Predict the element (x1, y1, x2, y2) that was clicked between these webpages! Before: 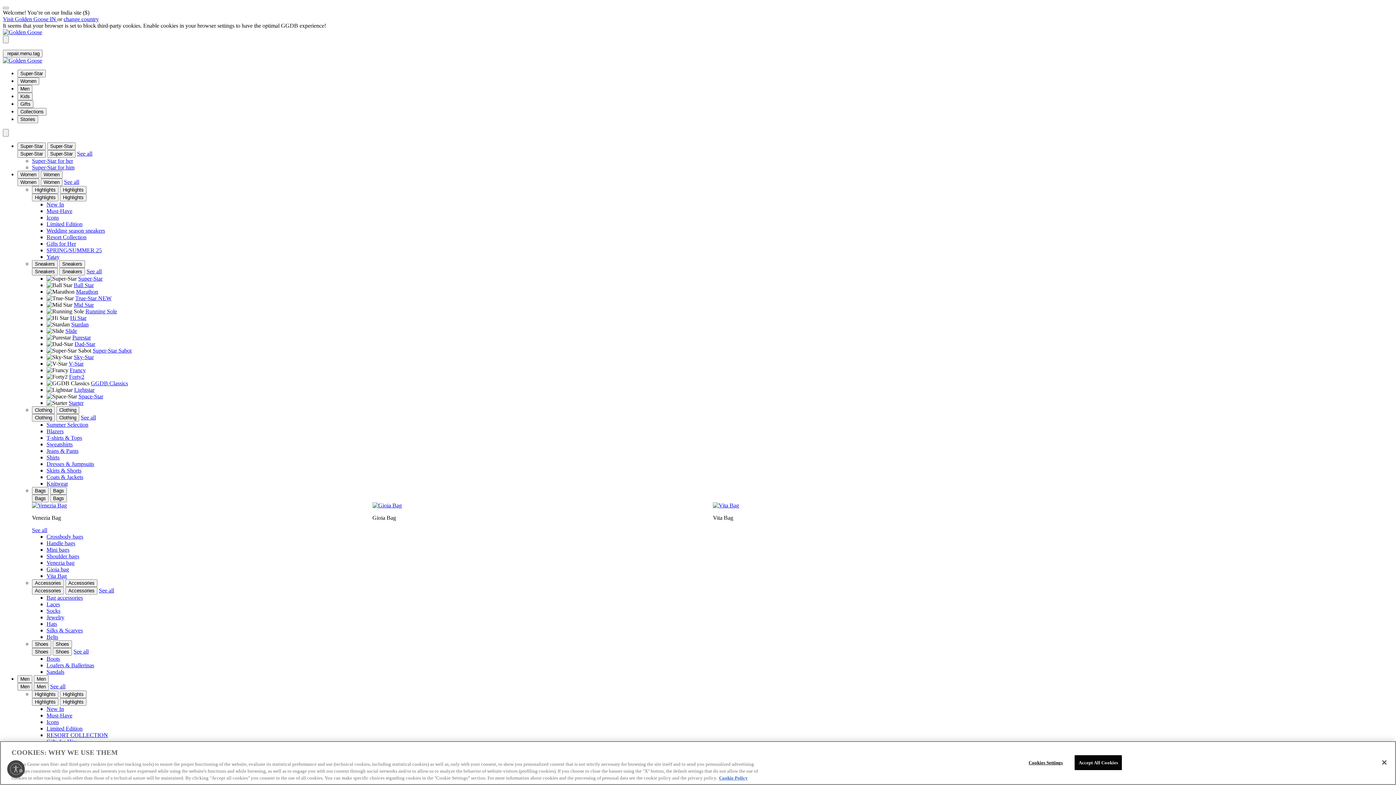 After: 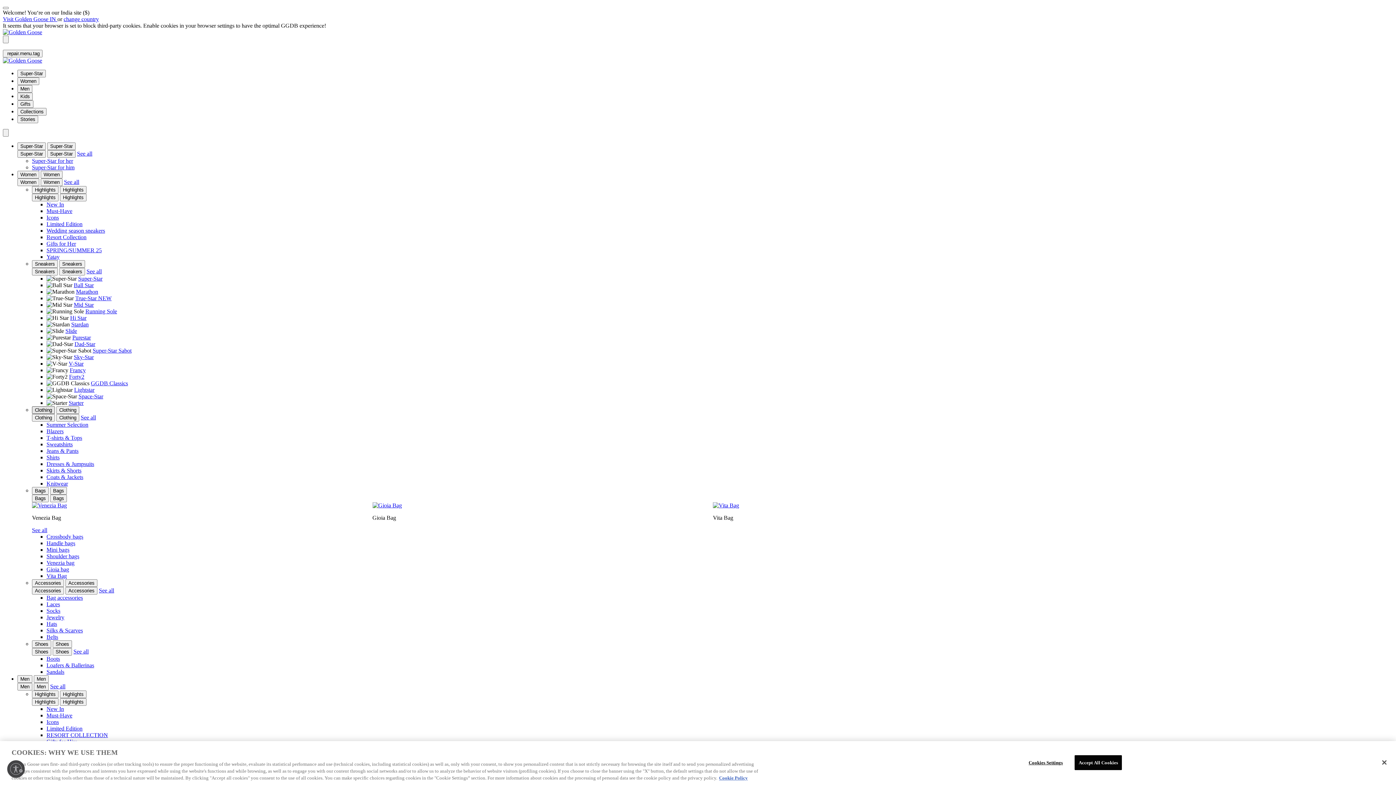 Action: label: Clothing bbox: (32, 406, 54, 414)